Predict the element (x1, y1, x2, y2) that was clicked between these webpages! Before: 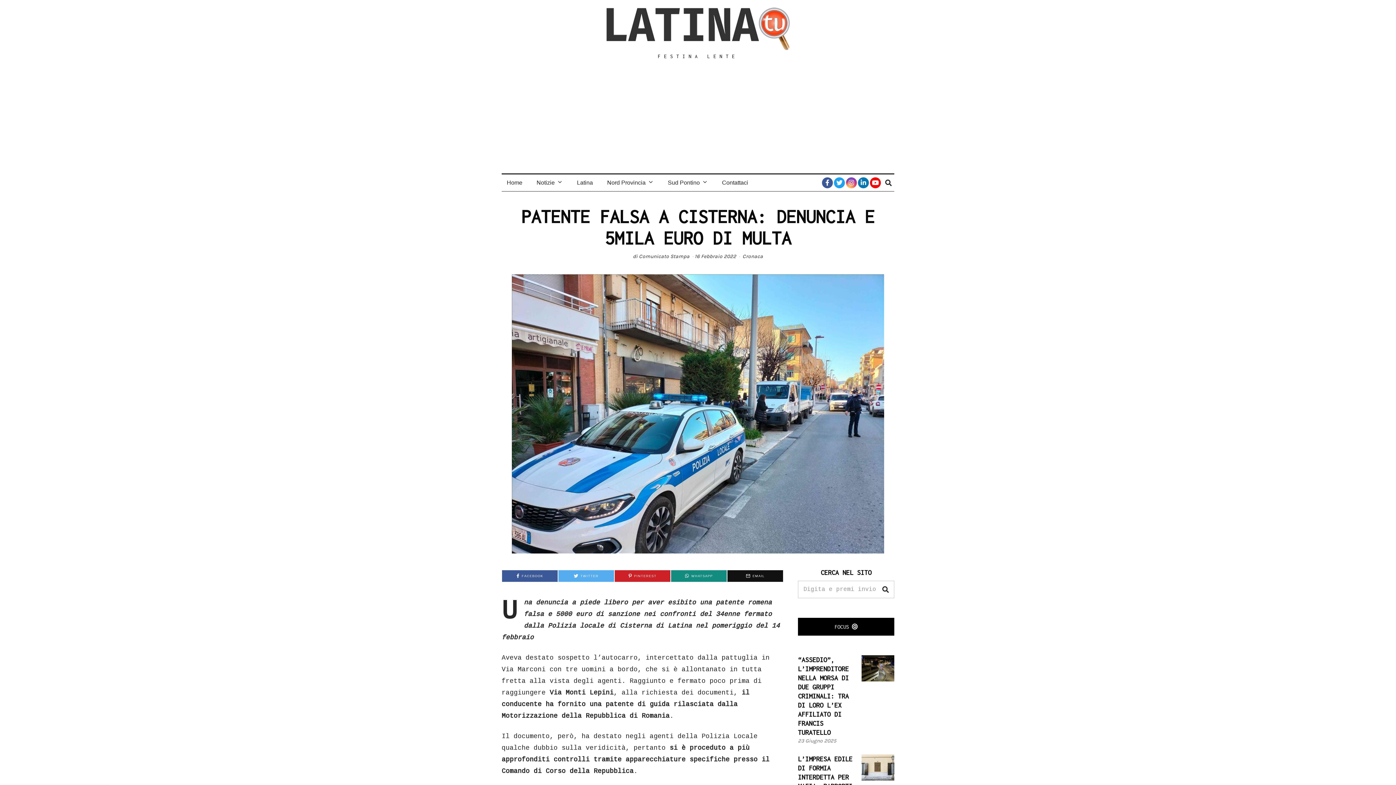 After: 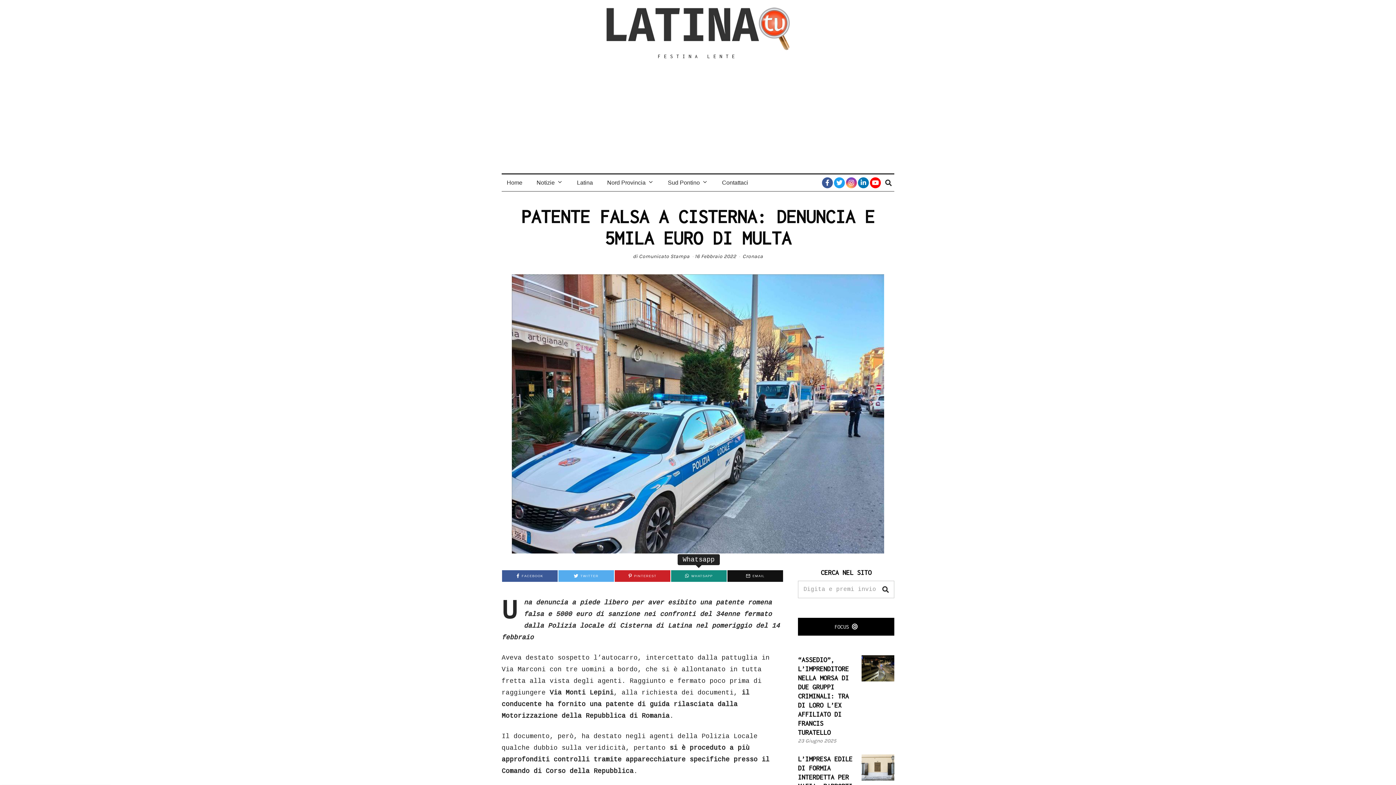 Action: label: WHATSAPP bbox: (671, 570, 726, 582)